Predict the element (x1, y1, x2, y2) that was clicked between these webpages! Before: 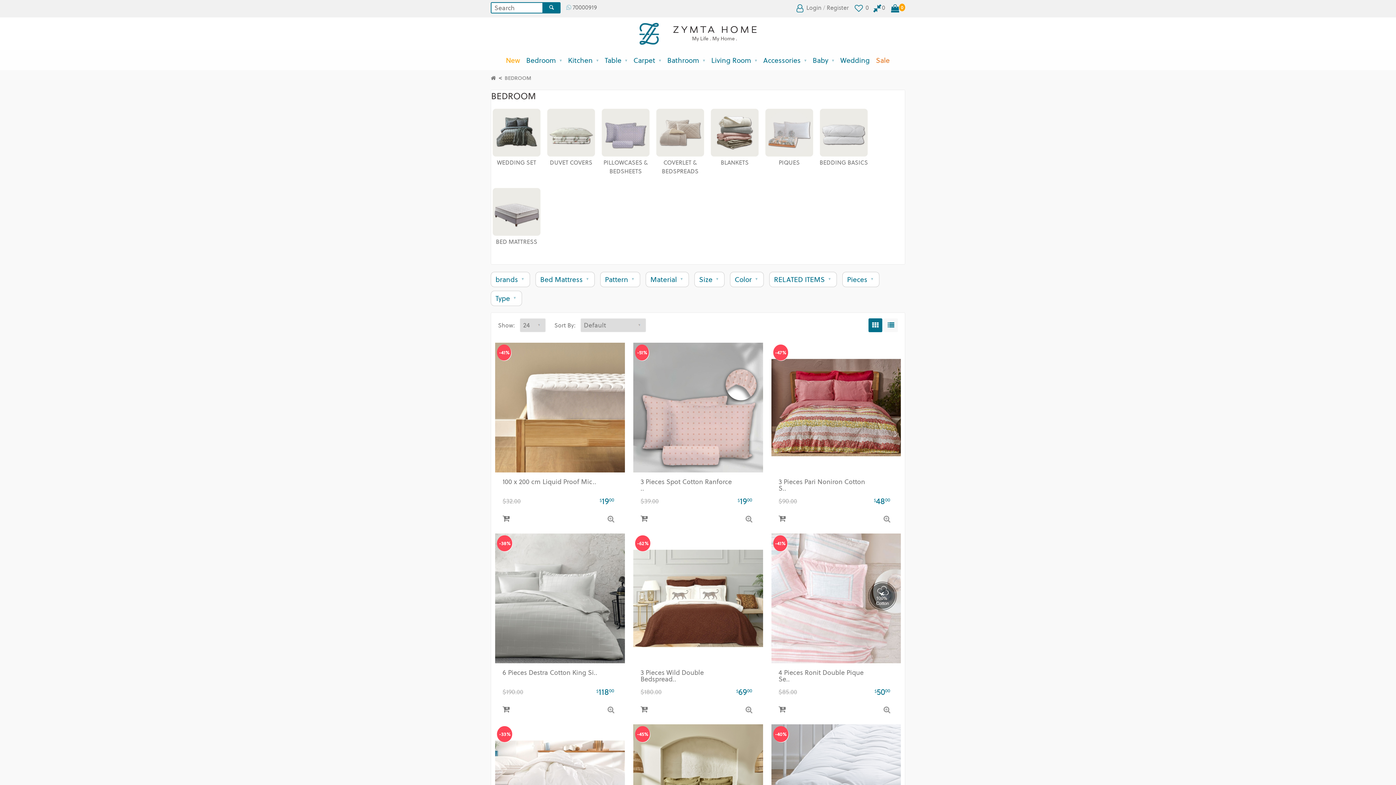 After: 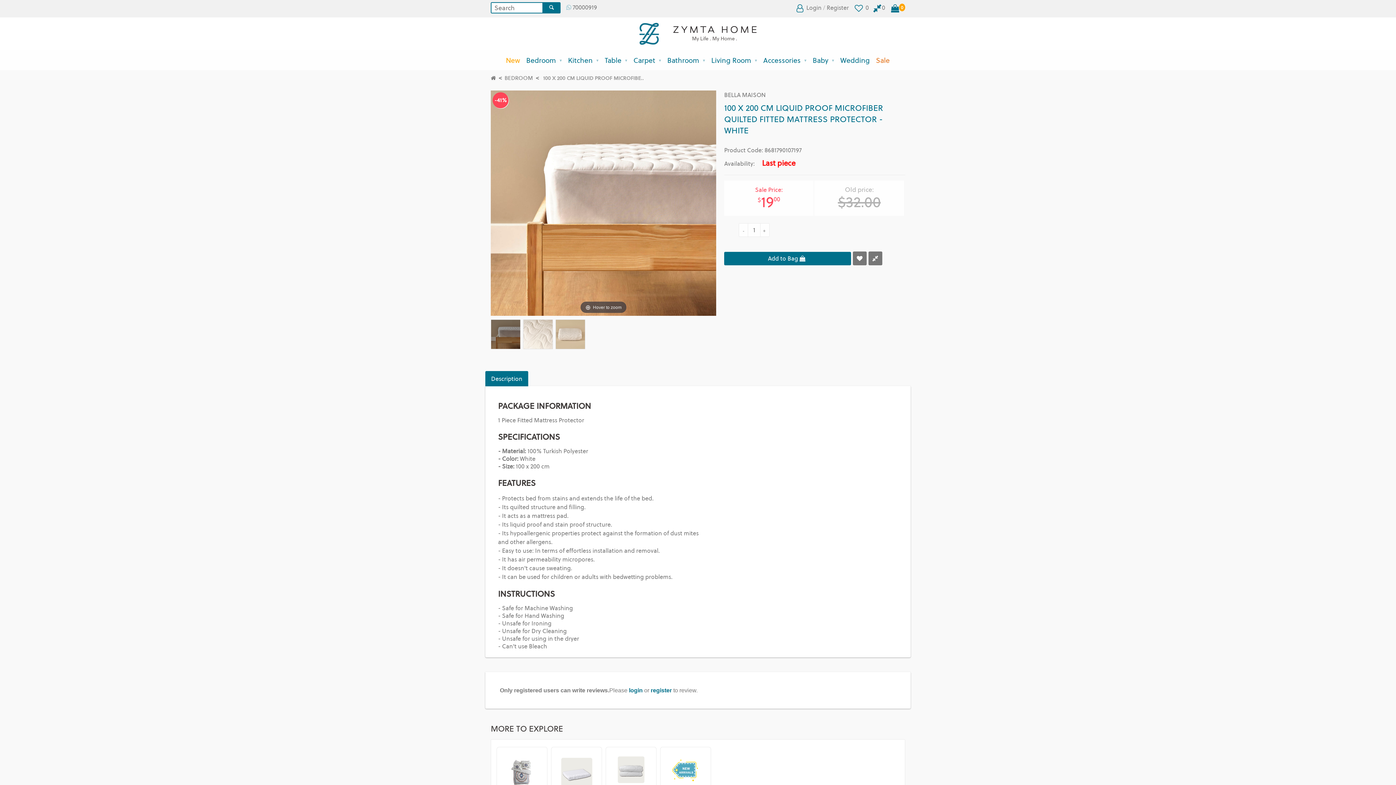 Action: bbox: (495, 342, 625, 472)